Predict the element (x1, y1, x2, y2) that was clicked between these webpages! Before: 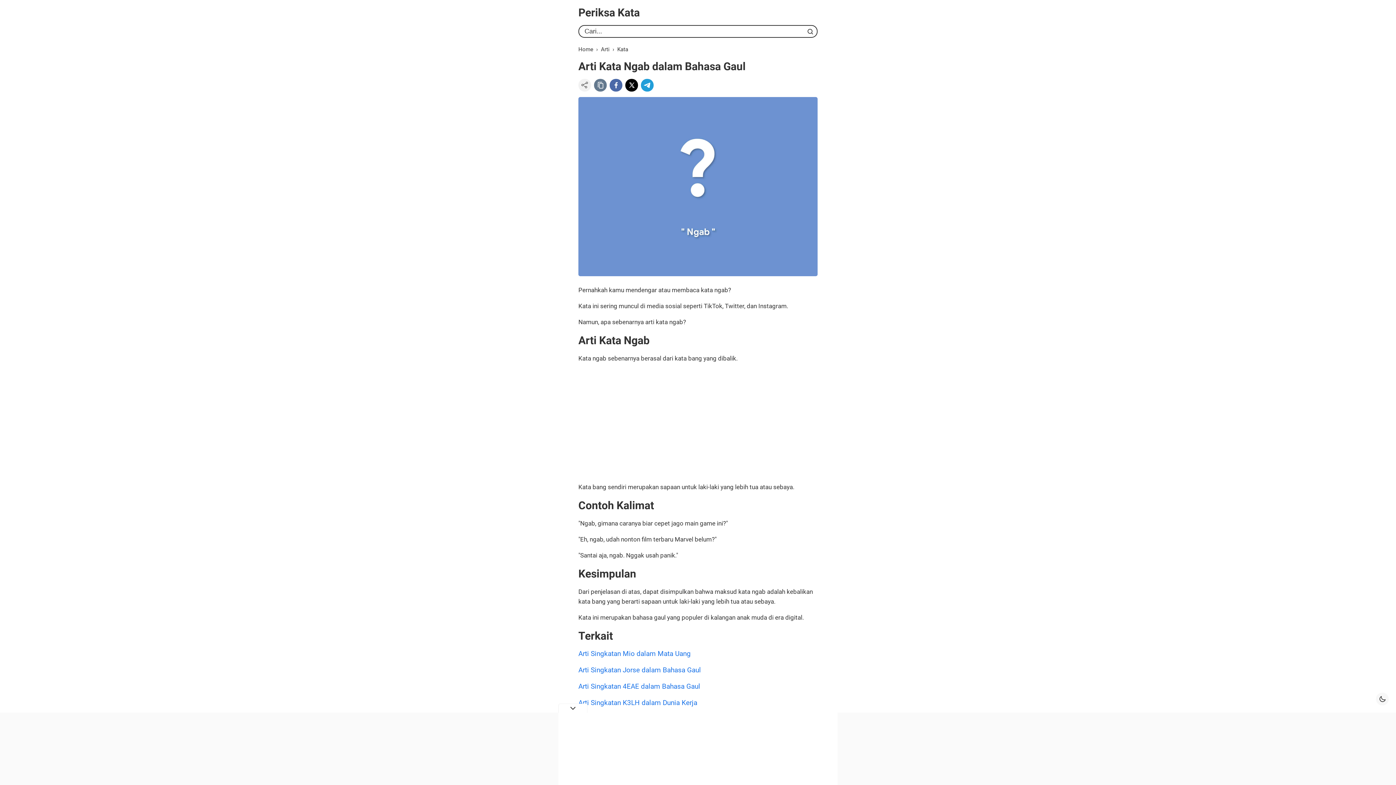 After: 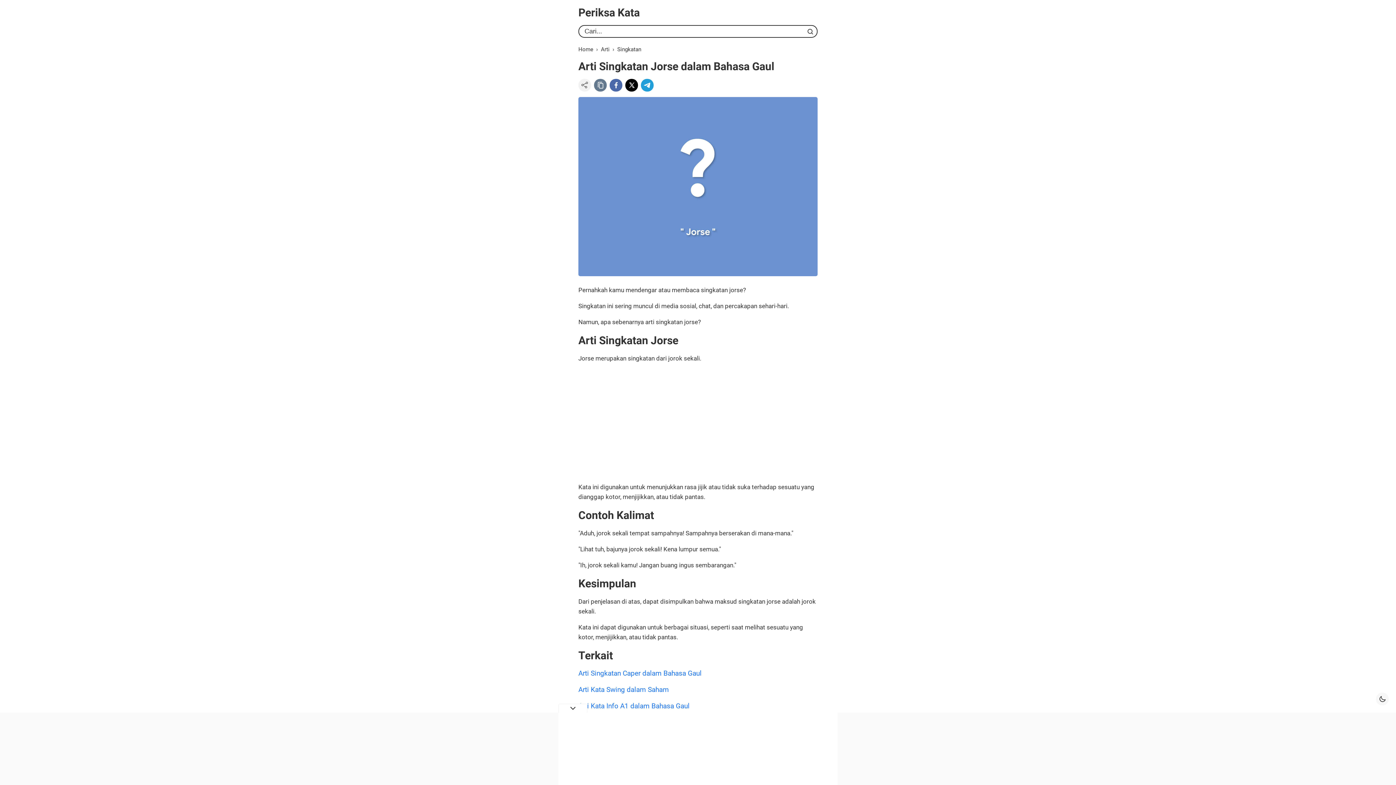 Action: label: Arti Singkatan Jorse dalam Bahasa Gaul bbox: (578, 666, 701, 674)